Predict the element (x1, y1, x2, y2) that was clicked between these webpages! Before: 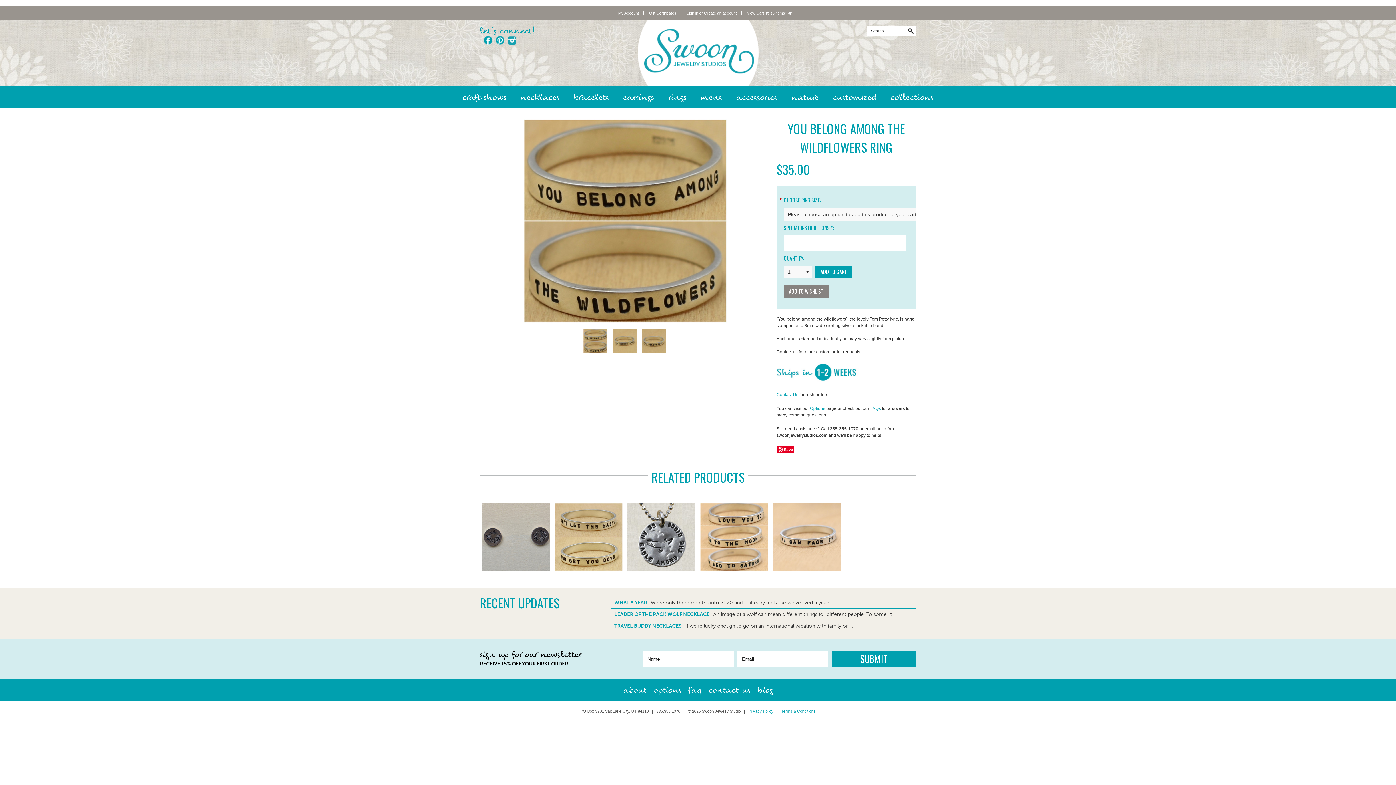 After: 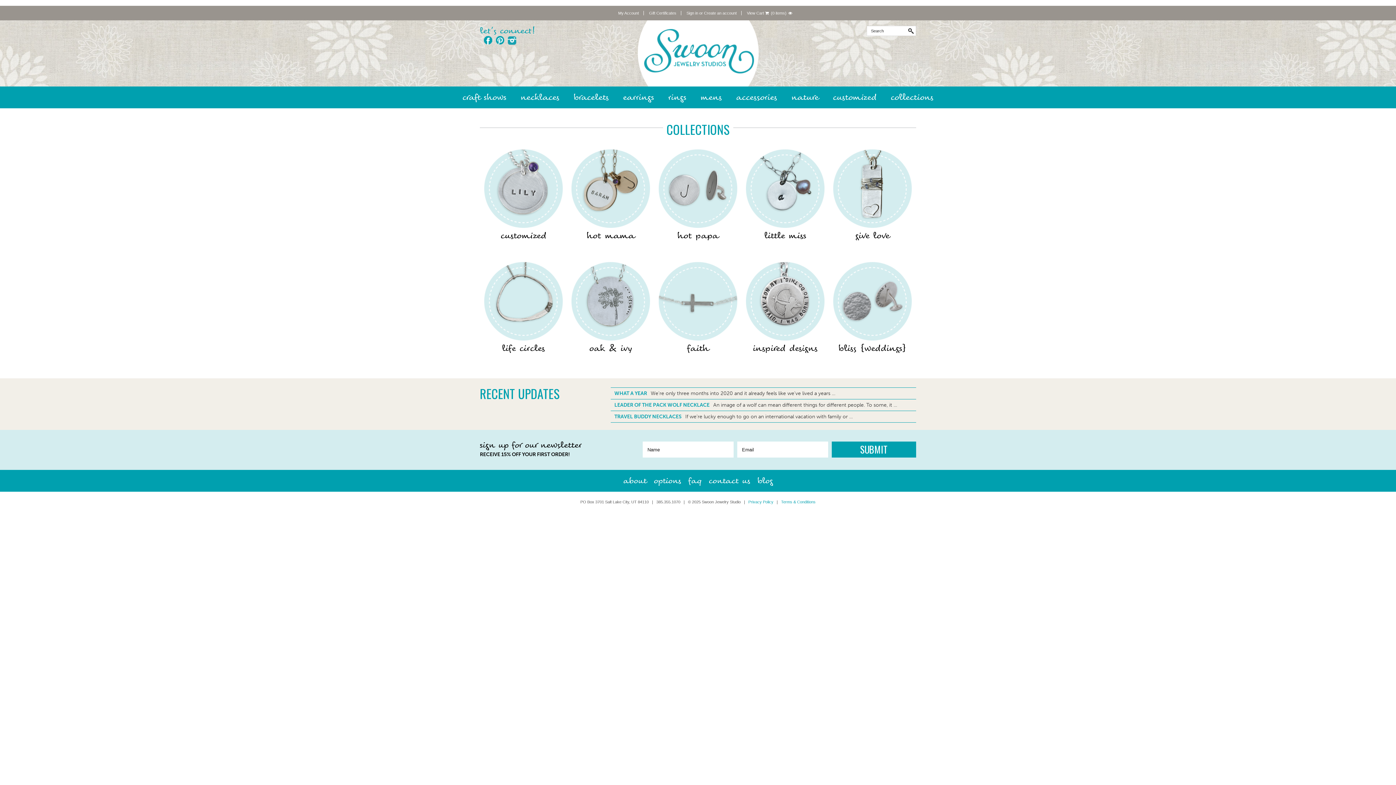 Action: bbox: (890, 91, 933, 103) label: collections